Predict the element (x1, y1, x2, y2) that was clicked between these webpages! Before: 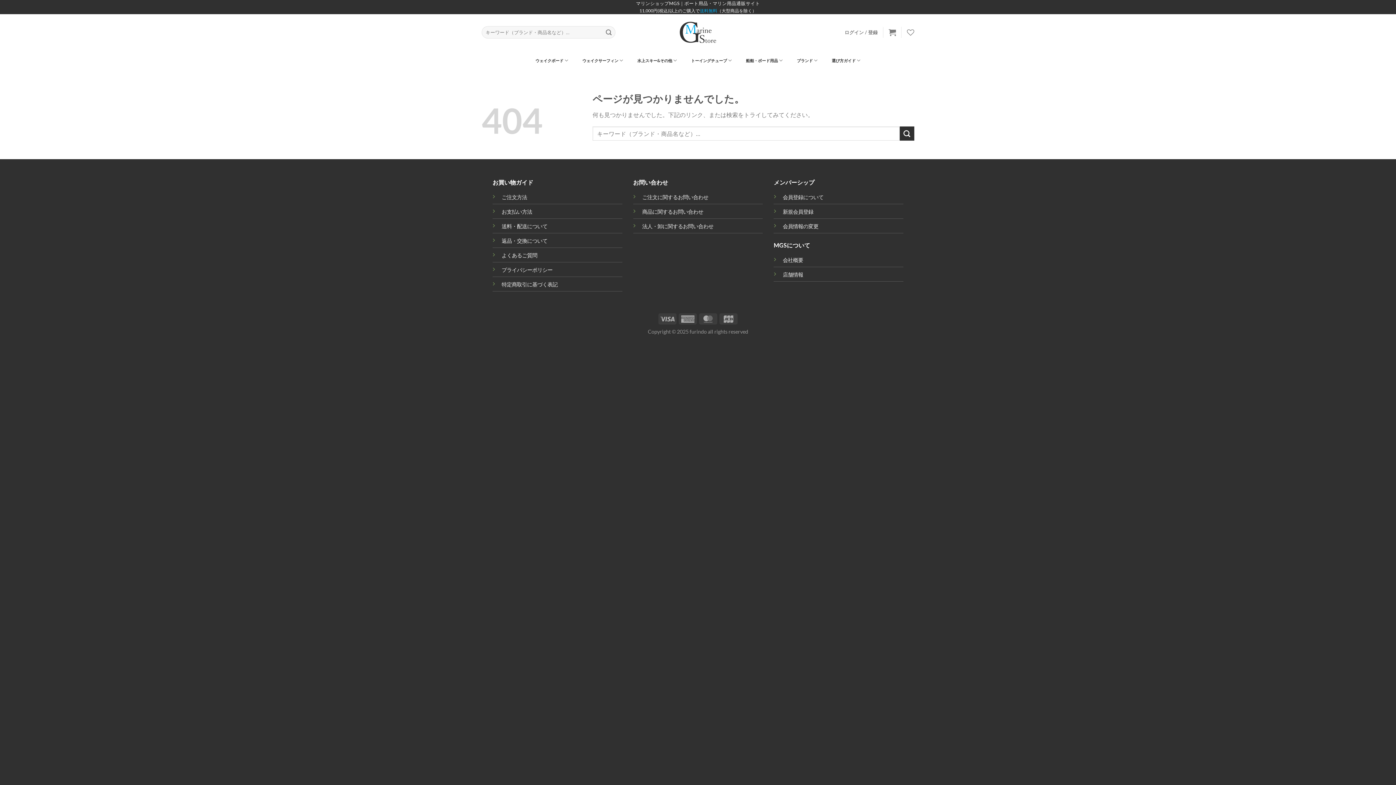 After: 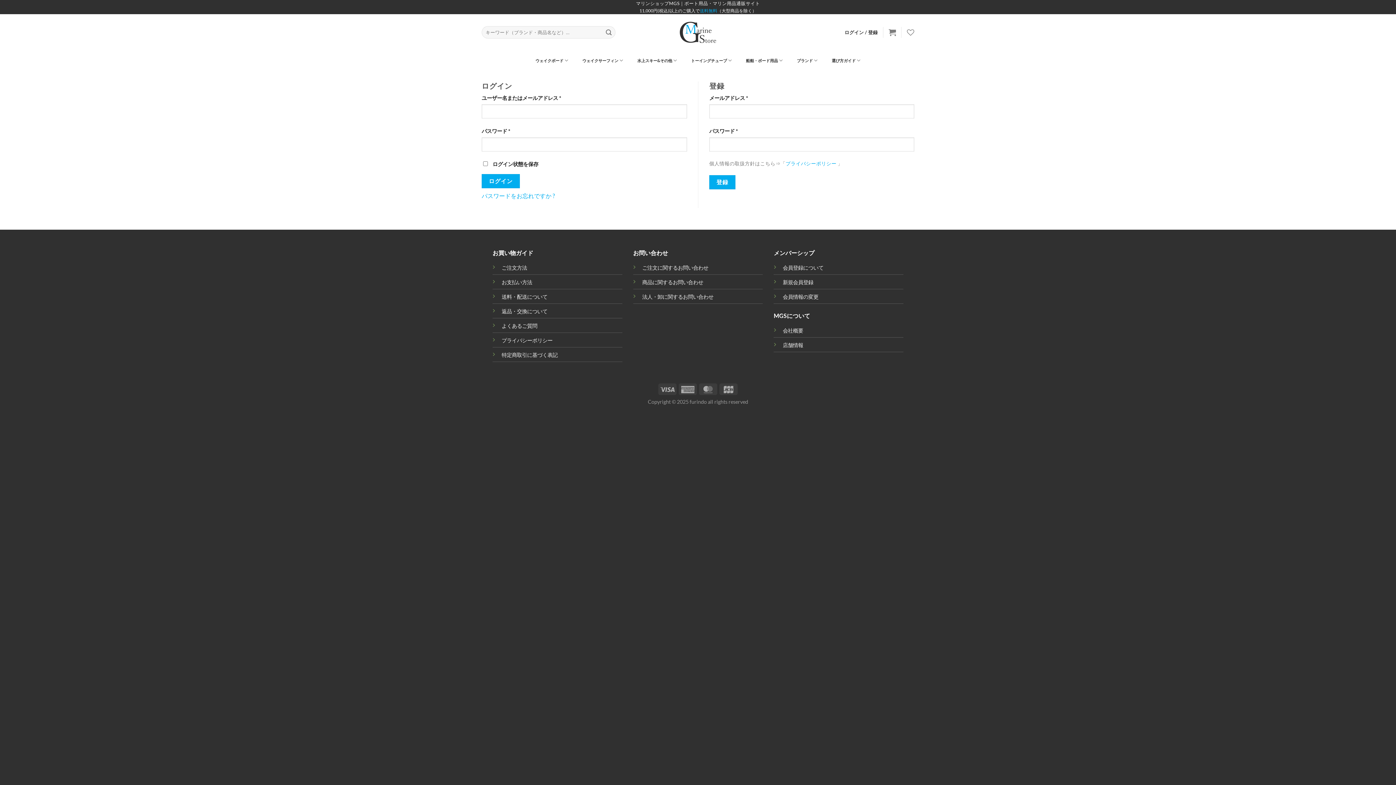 Action: bbox: (783, 208, 813, 214) label: 新規会員登録